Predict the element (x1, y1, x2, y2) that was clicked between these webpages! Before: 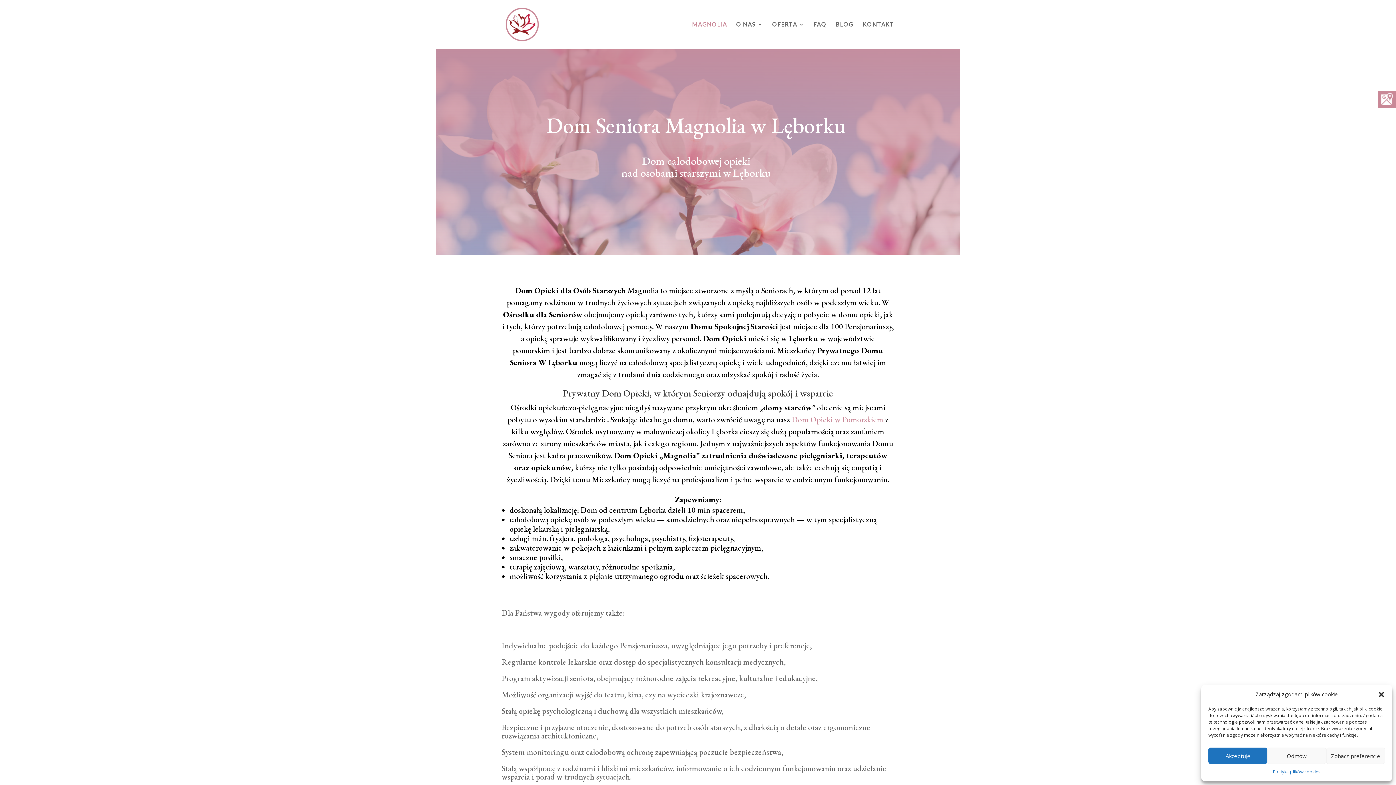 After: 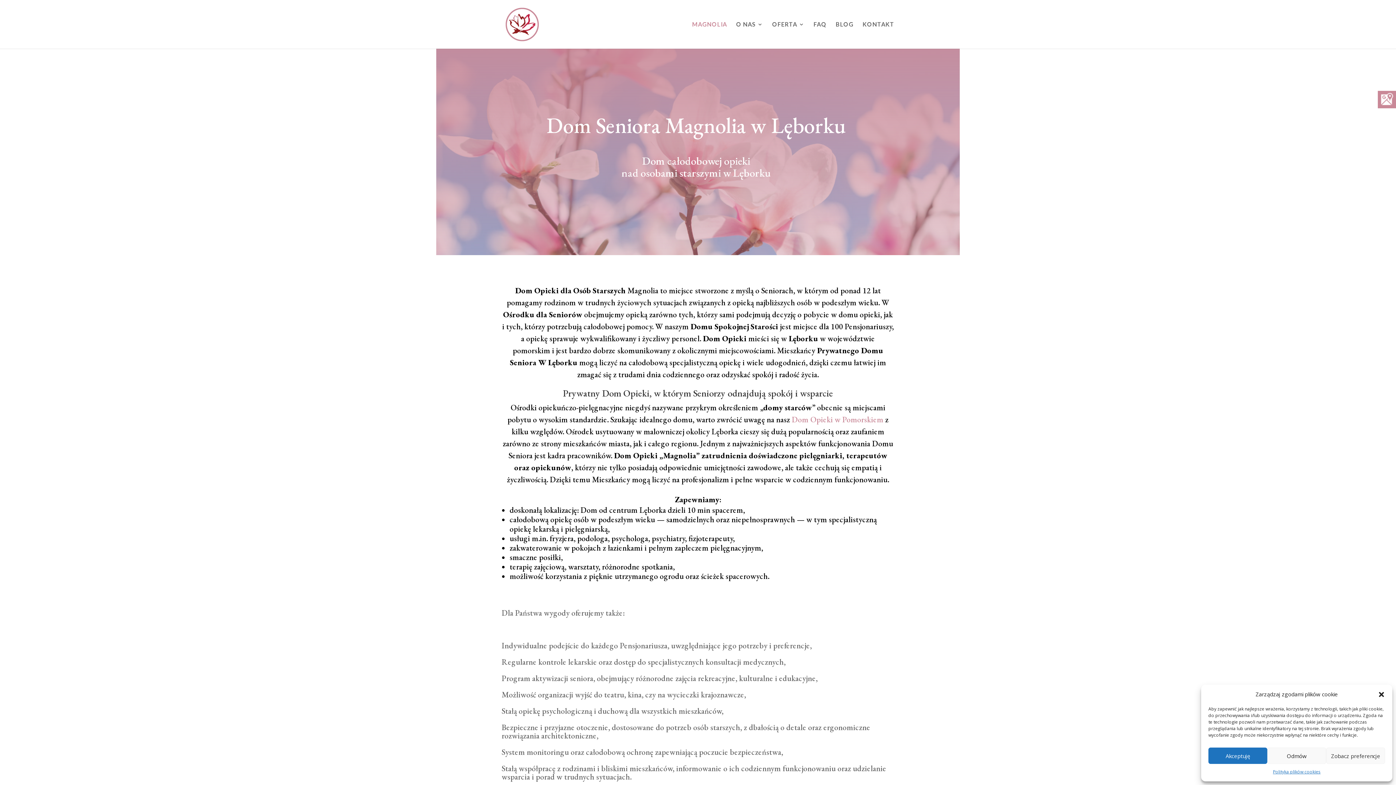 Action: bbox: (502, 20, 541, 26)